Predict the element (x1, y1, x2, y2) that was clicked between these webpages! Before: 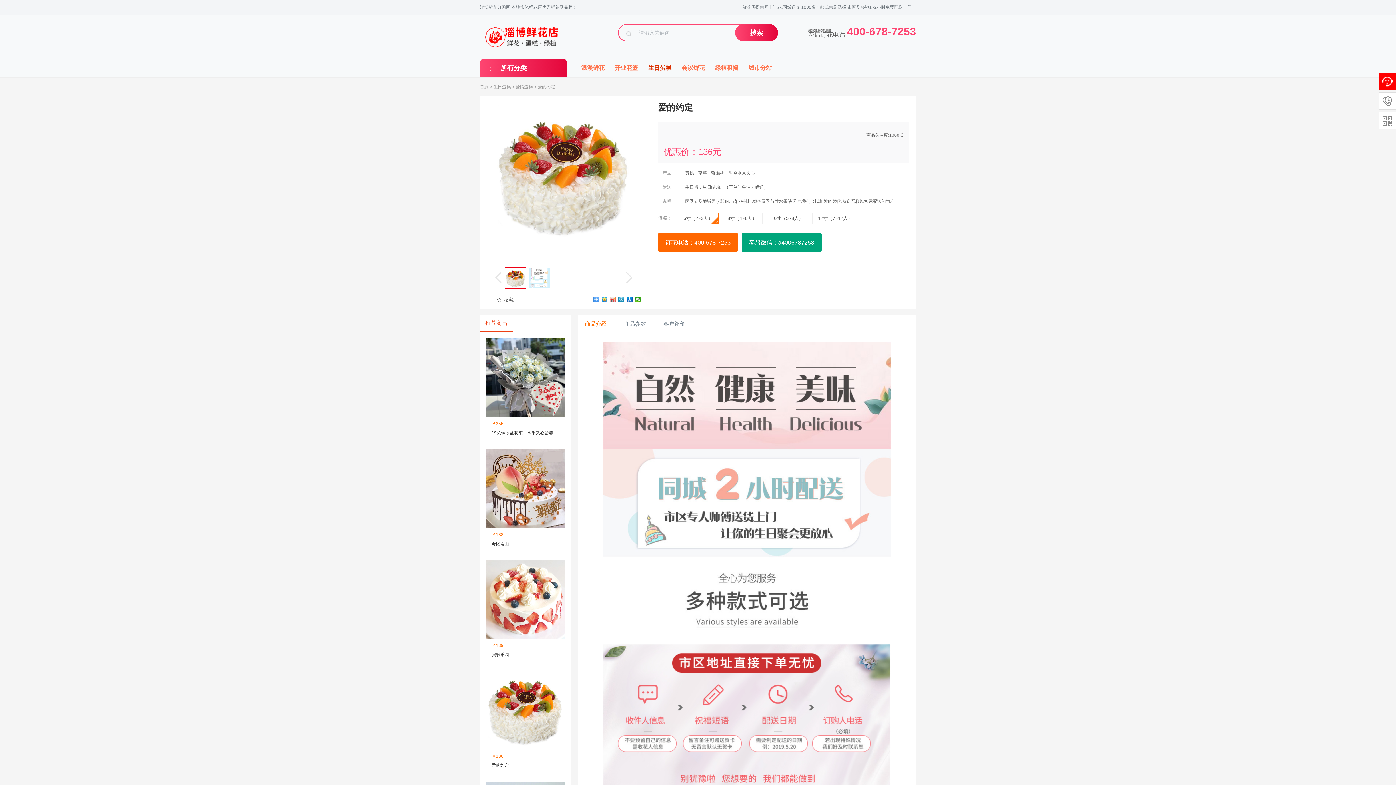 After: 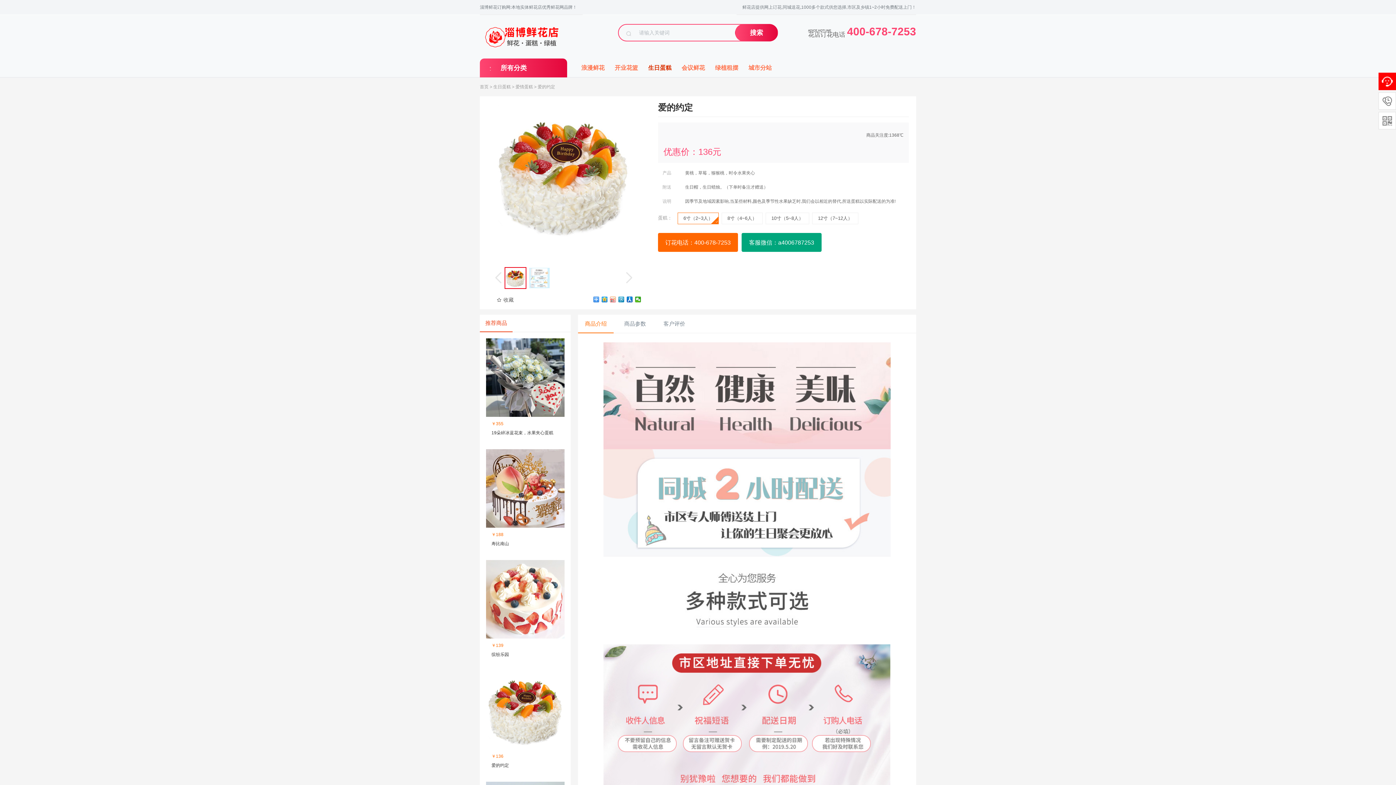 Action: bbox: (610, 296, 616, 302)